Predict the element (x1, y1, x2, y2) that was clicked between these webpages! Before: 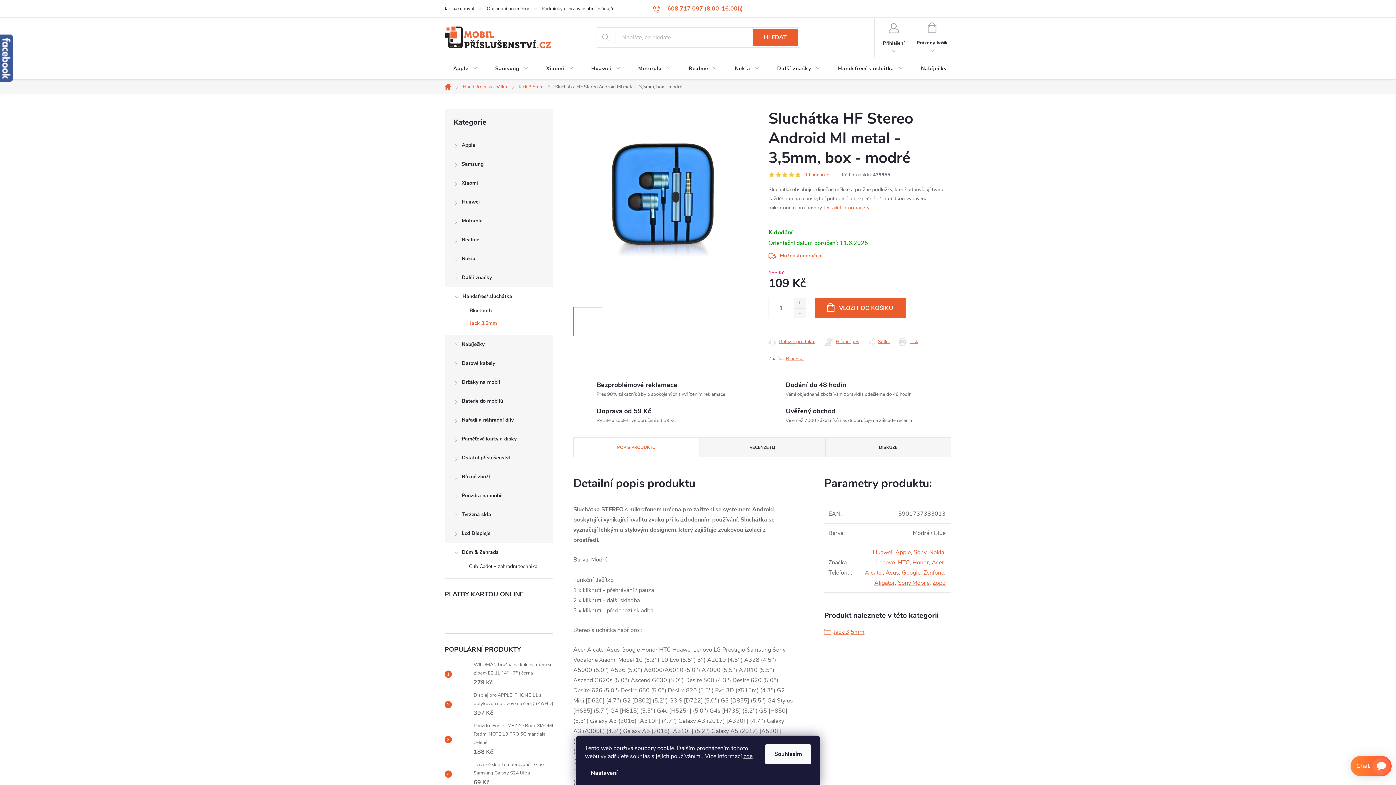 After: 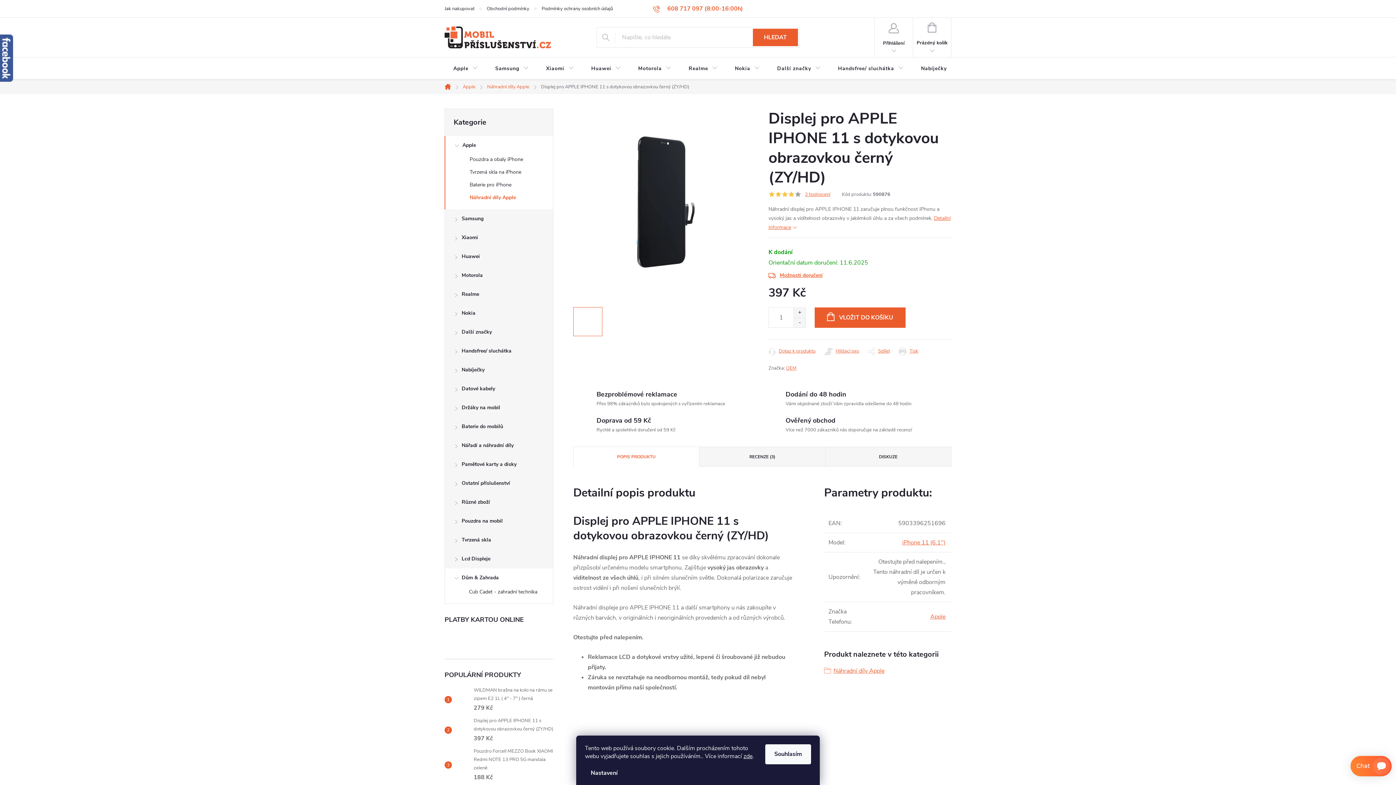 Action: label: Displej pro APPLE IPHONE 11 s dotykovou obrazovkou černý (ZY/HD)
397 Kč bbox: (470, 691, 553, 718)